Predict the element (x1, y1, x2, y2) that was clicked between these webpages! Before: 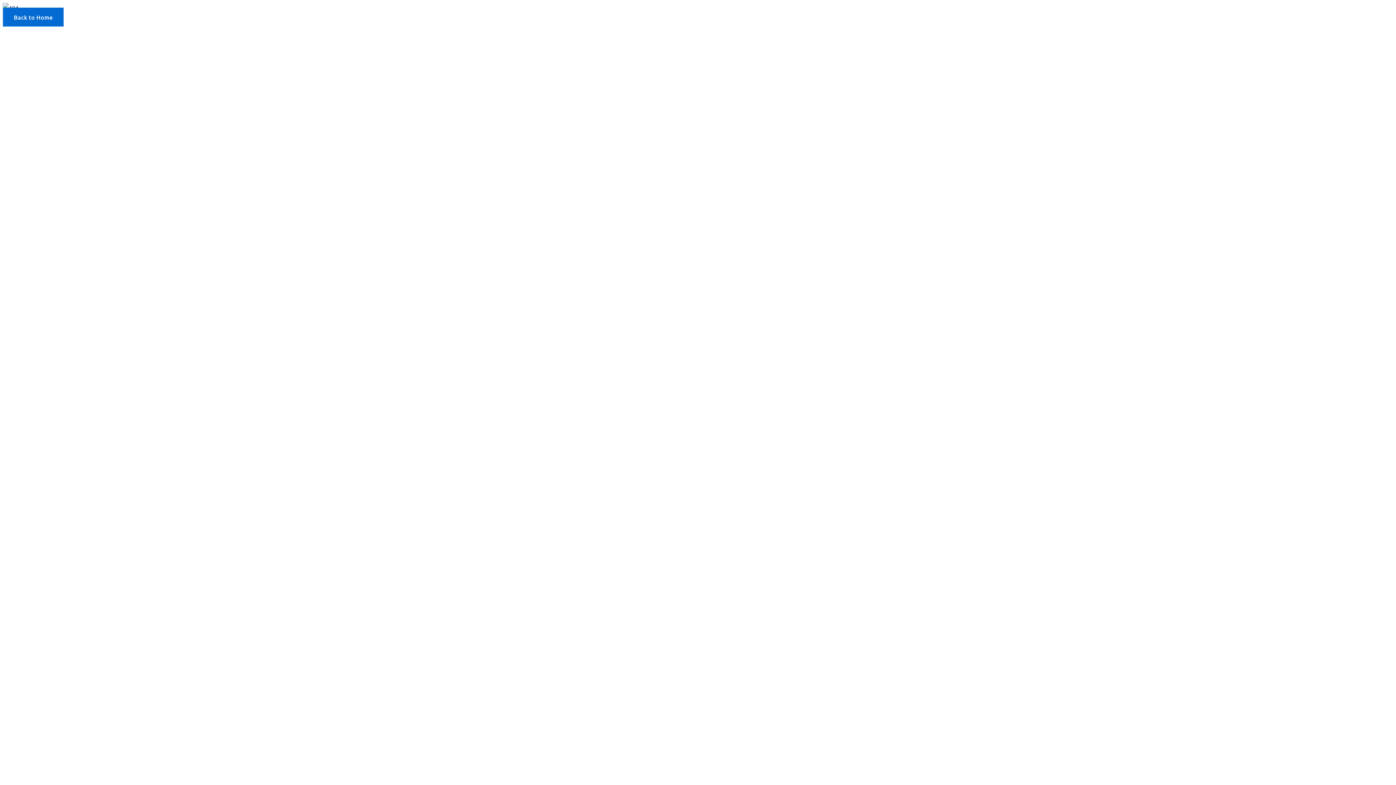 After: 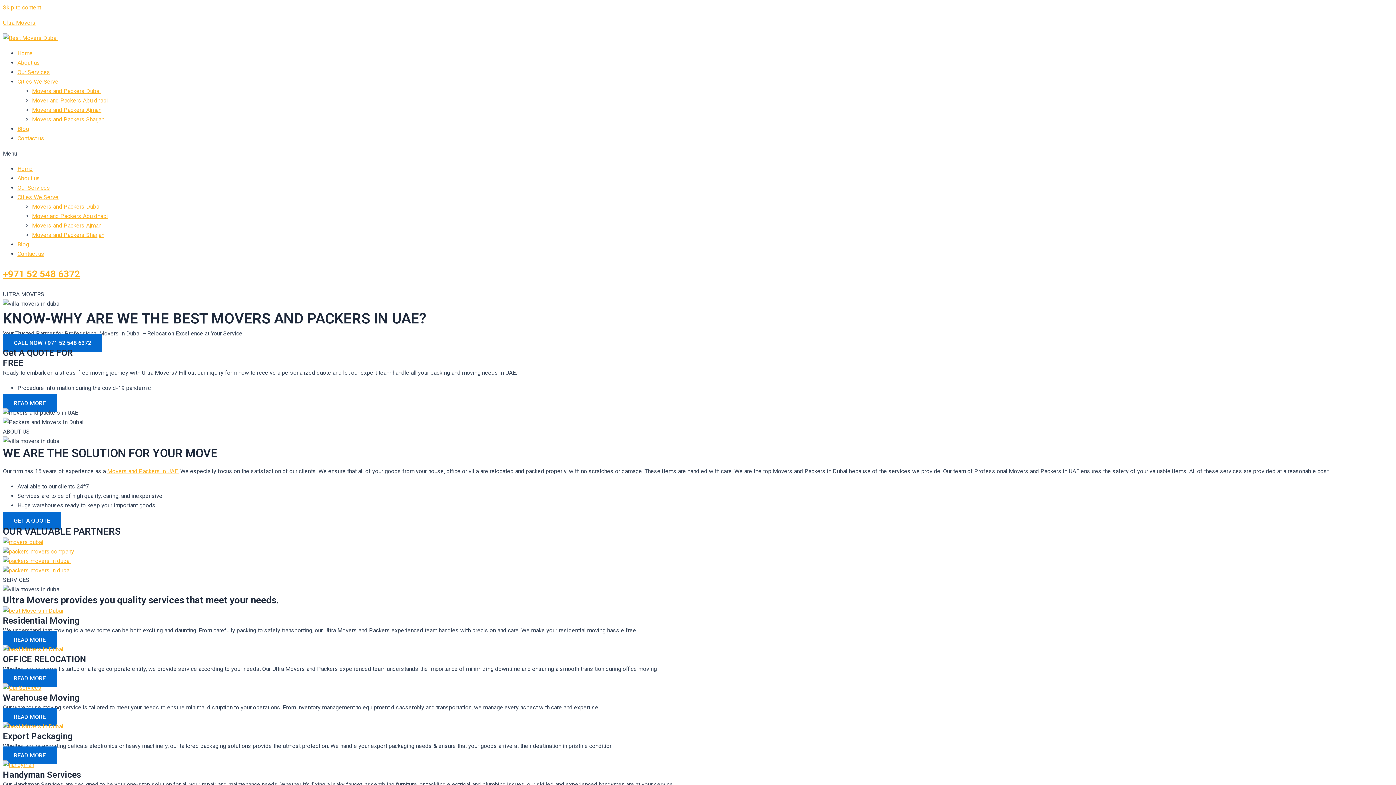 Action: bbox: (2, 7, 63, 26) label: Back to Home